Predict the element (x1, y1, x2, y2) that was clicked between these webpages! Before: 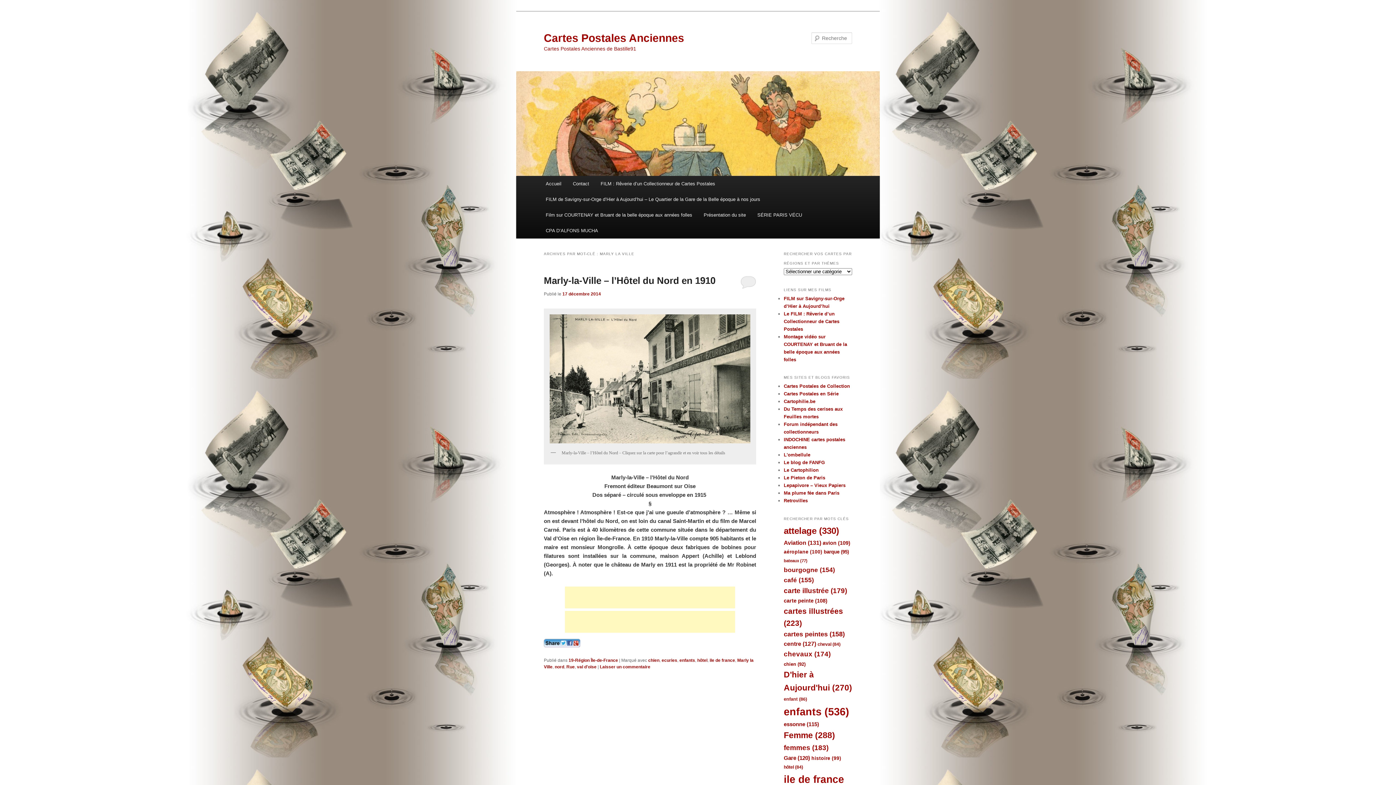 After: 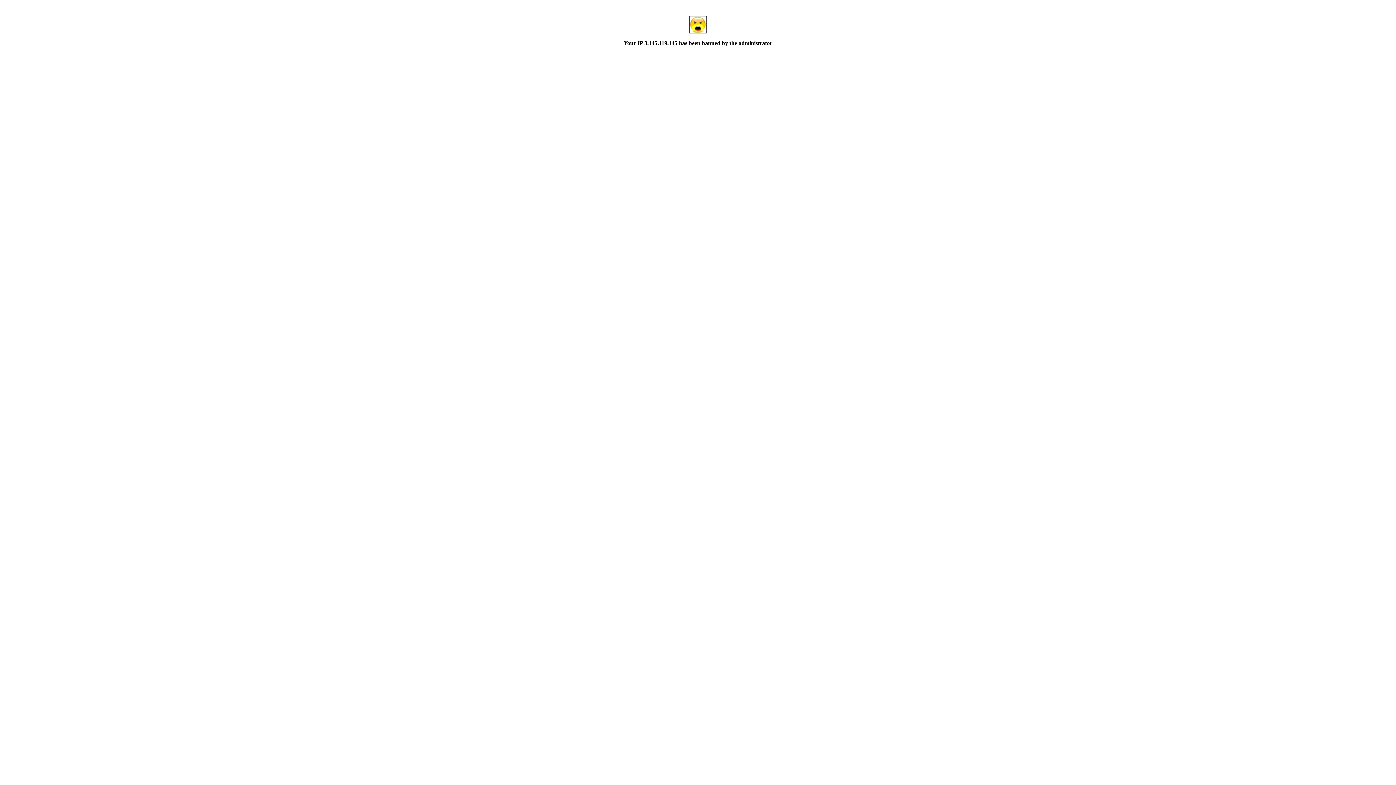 Action: bbox: (784, 398, 815, 404) label: Cartophilie.be